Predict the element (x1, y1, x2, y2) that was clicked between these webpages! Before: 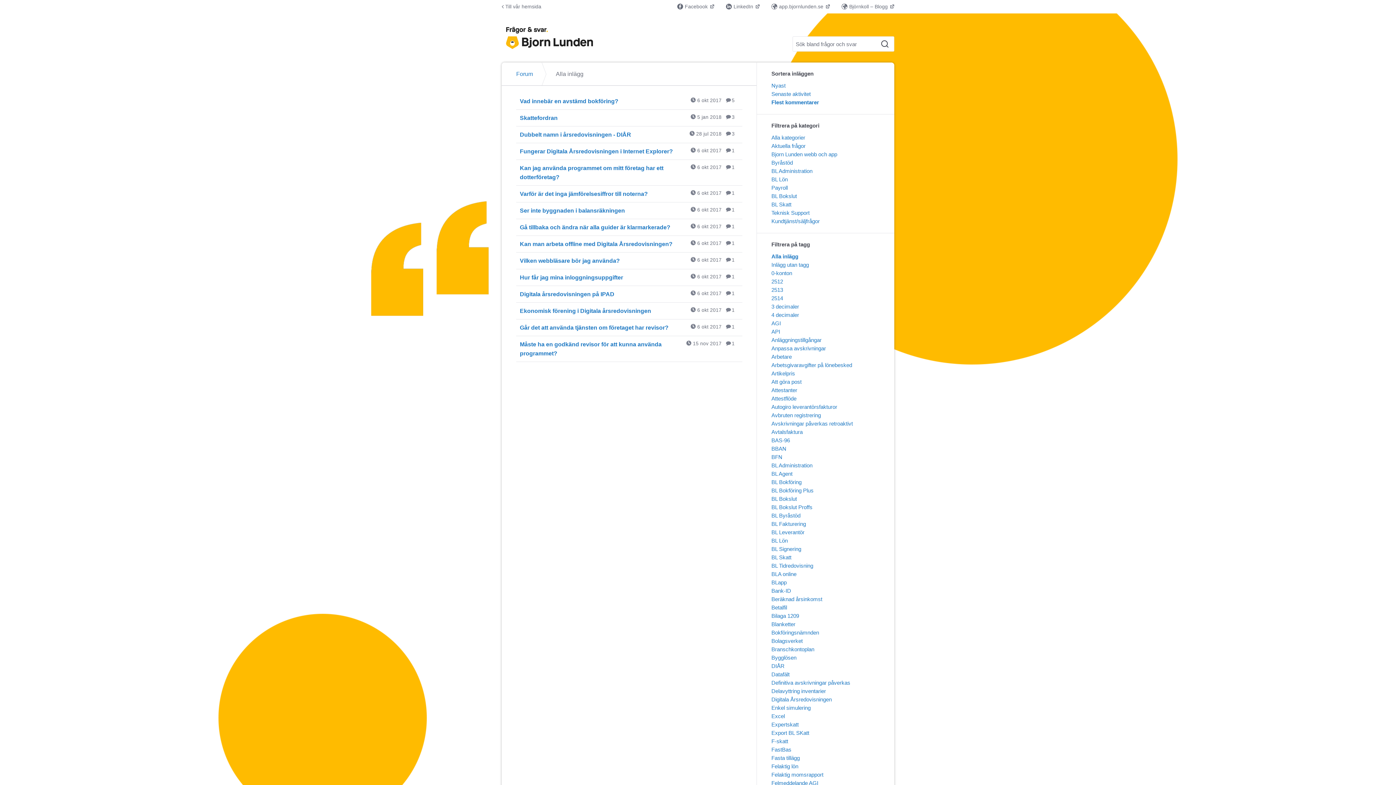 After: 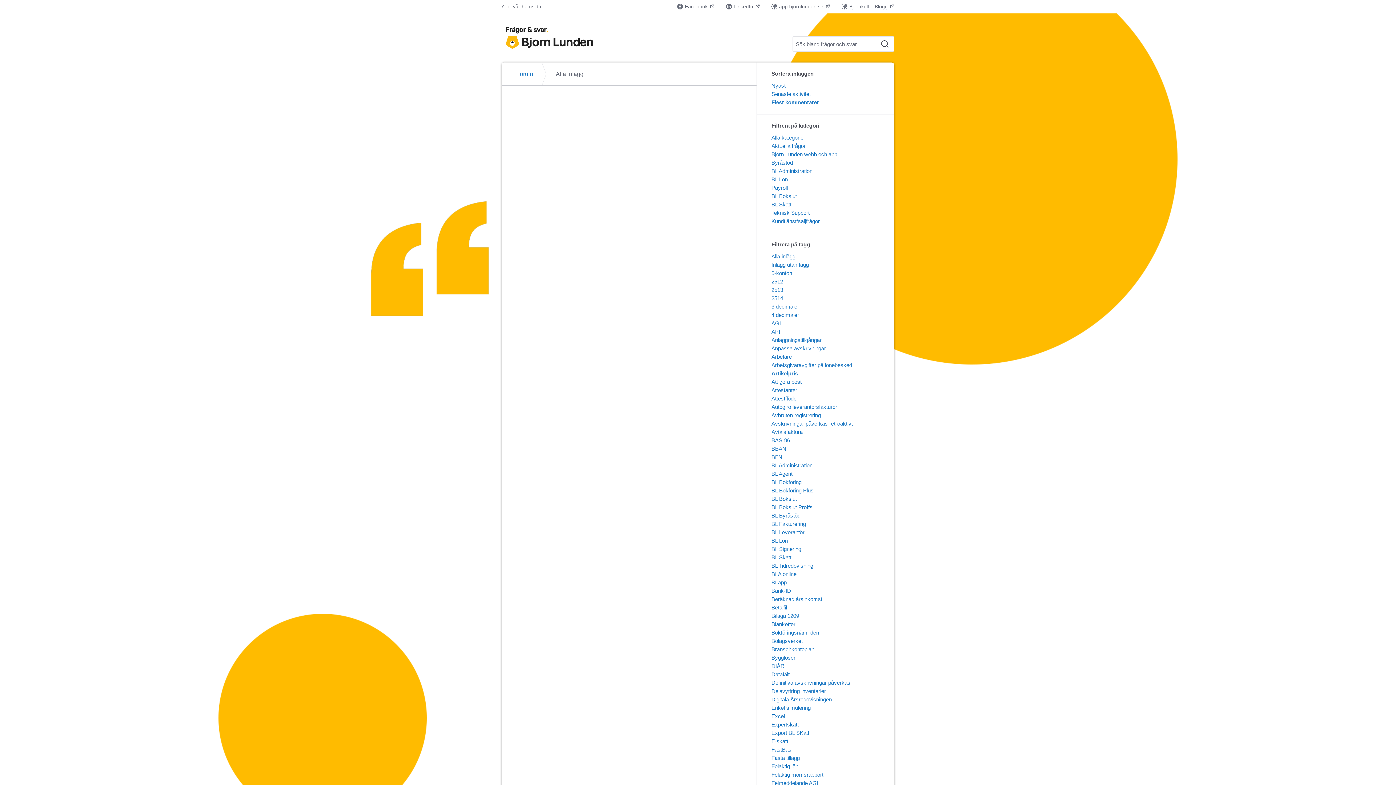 Action: bbox: (771, 370, 795, 376) label: Artikelpris